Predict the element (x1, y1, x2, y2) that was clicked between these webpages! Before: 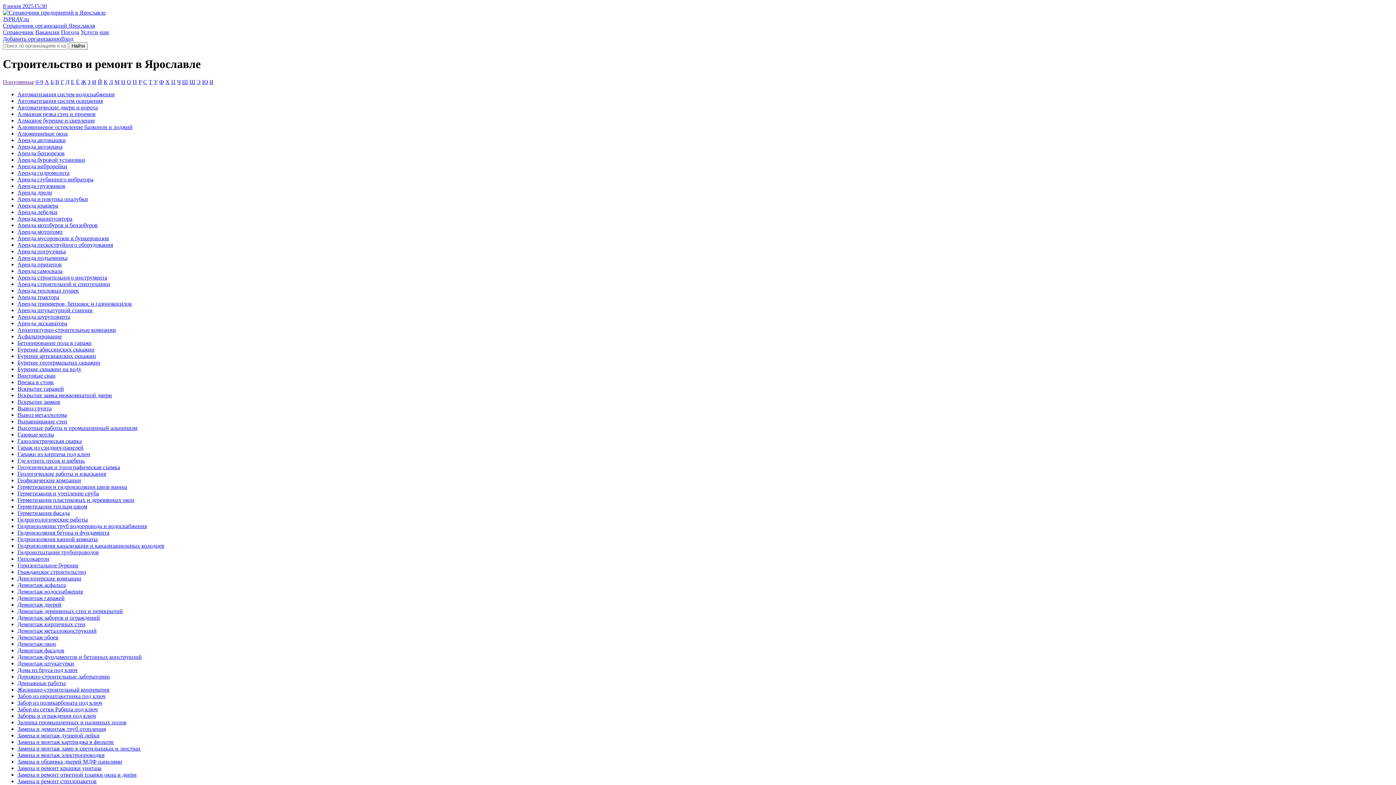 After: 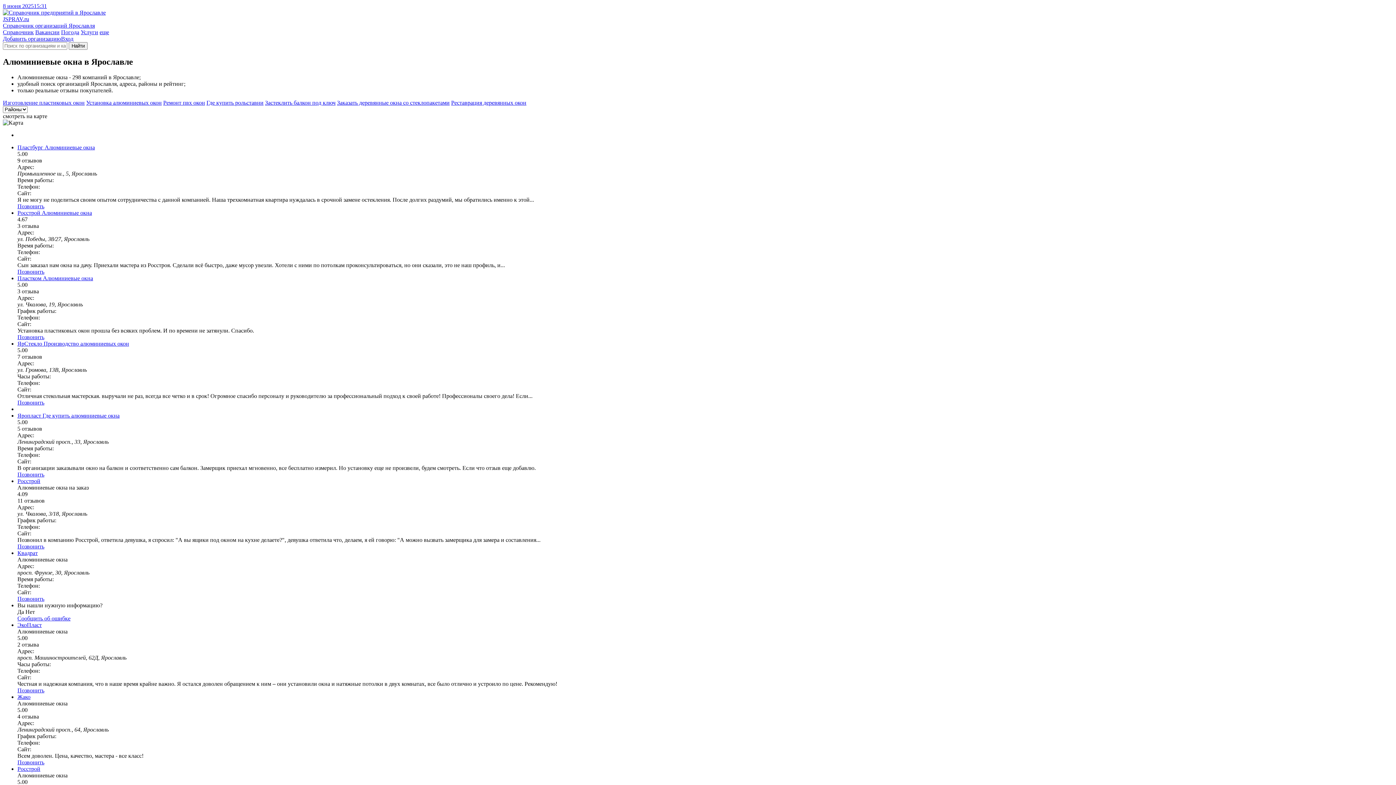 Action: label: Алюминиевые окна bbox: (17, 130, 67, 136)